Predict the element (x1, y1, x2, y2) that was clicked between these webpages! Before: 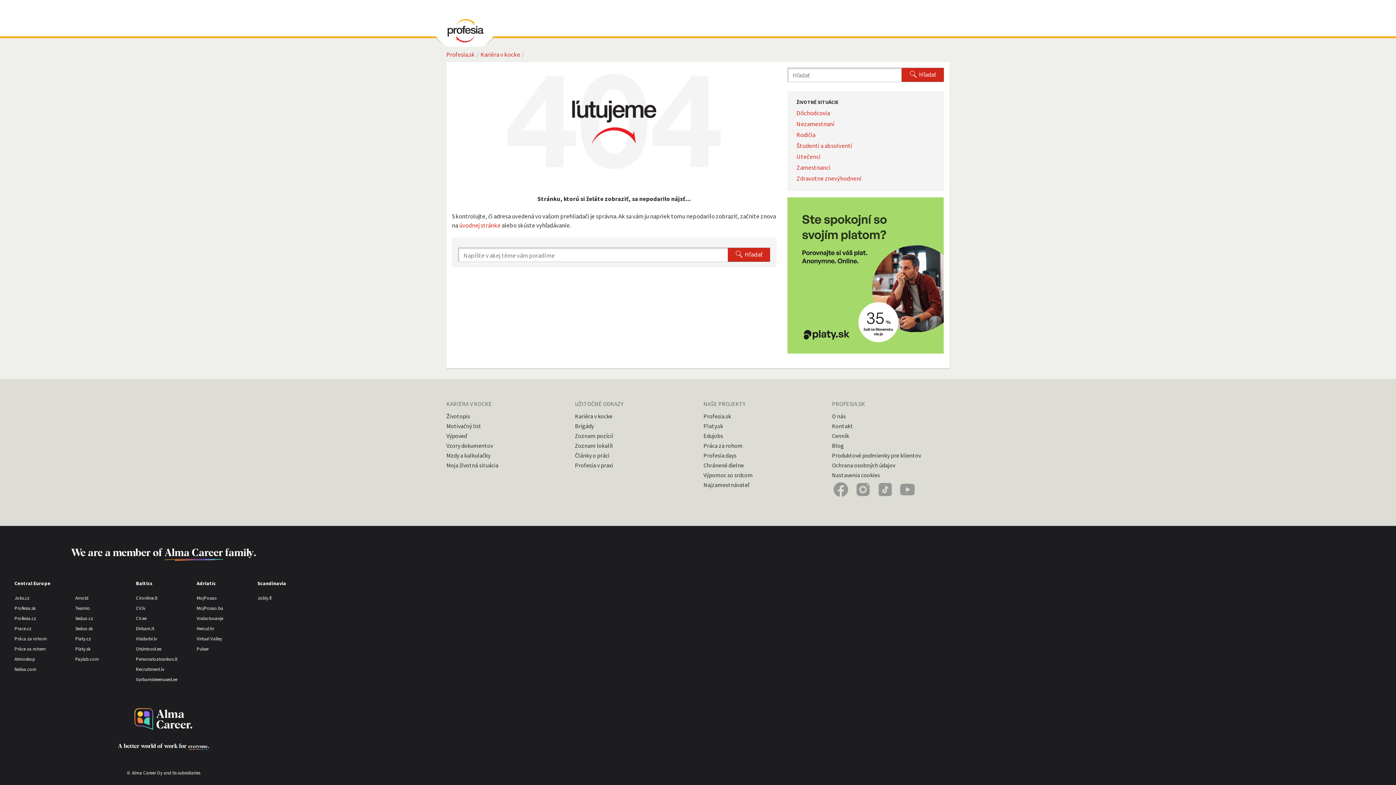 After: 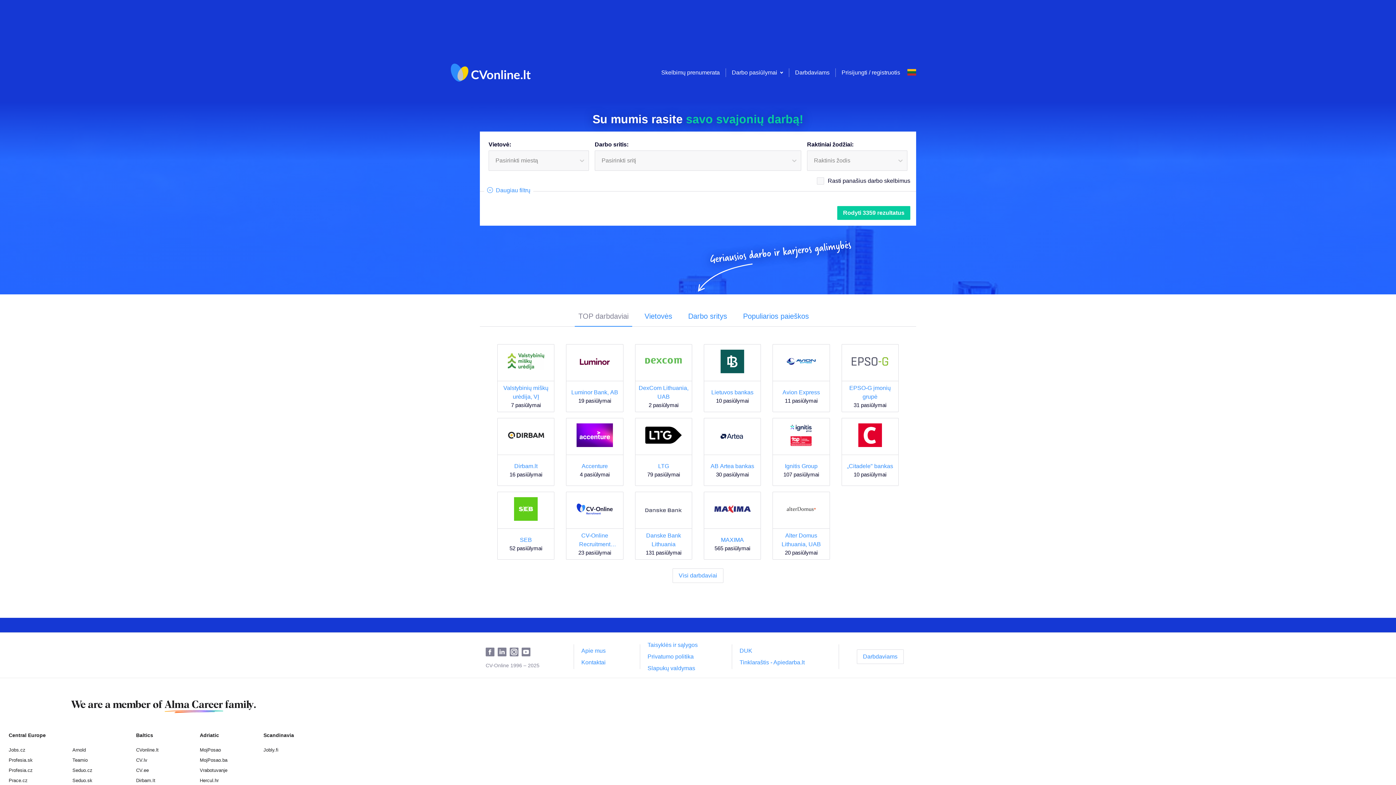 Action: label: CVonline.lt bbox: (136, 595, 157, 601)